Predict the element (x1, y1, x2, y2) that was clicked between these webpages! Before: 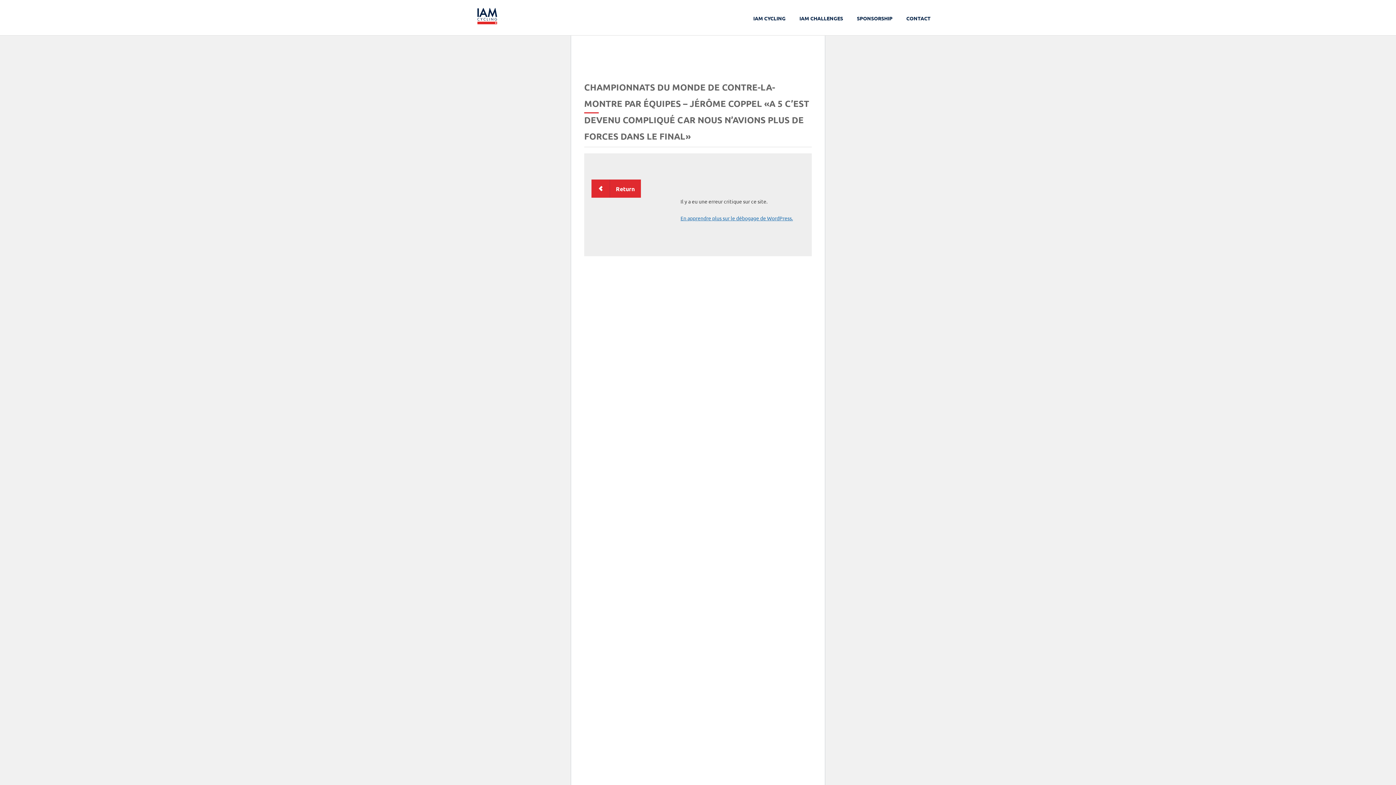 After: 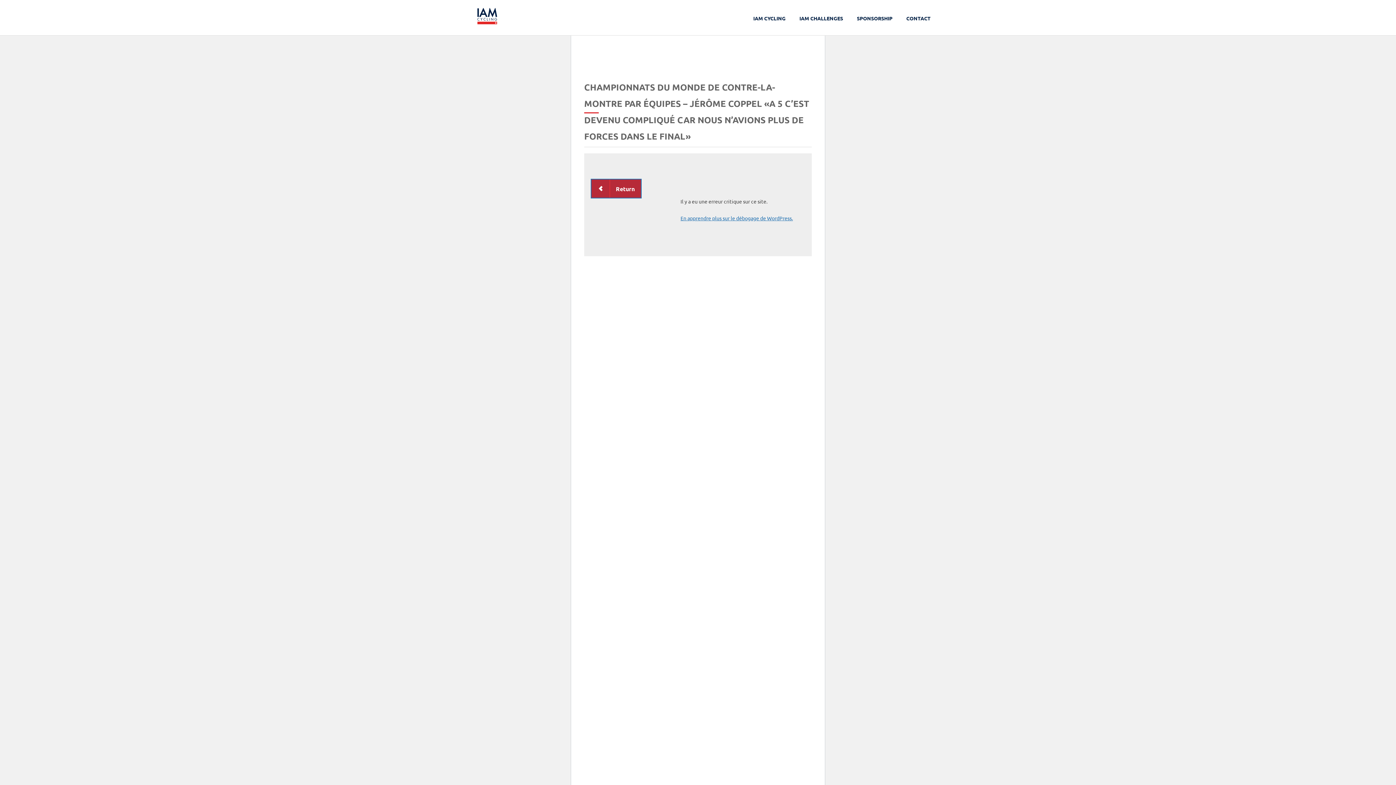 Action: bbox: (591, 179, 641, 197) label: Return